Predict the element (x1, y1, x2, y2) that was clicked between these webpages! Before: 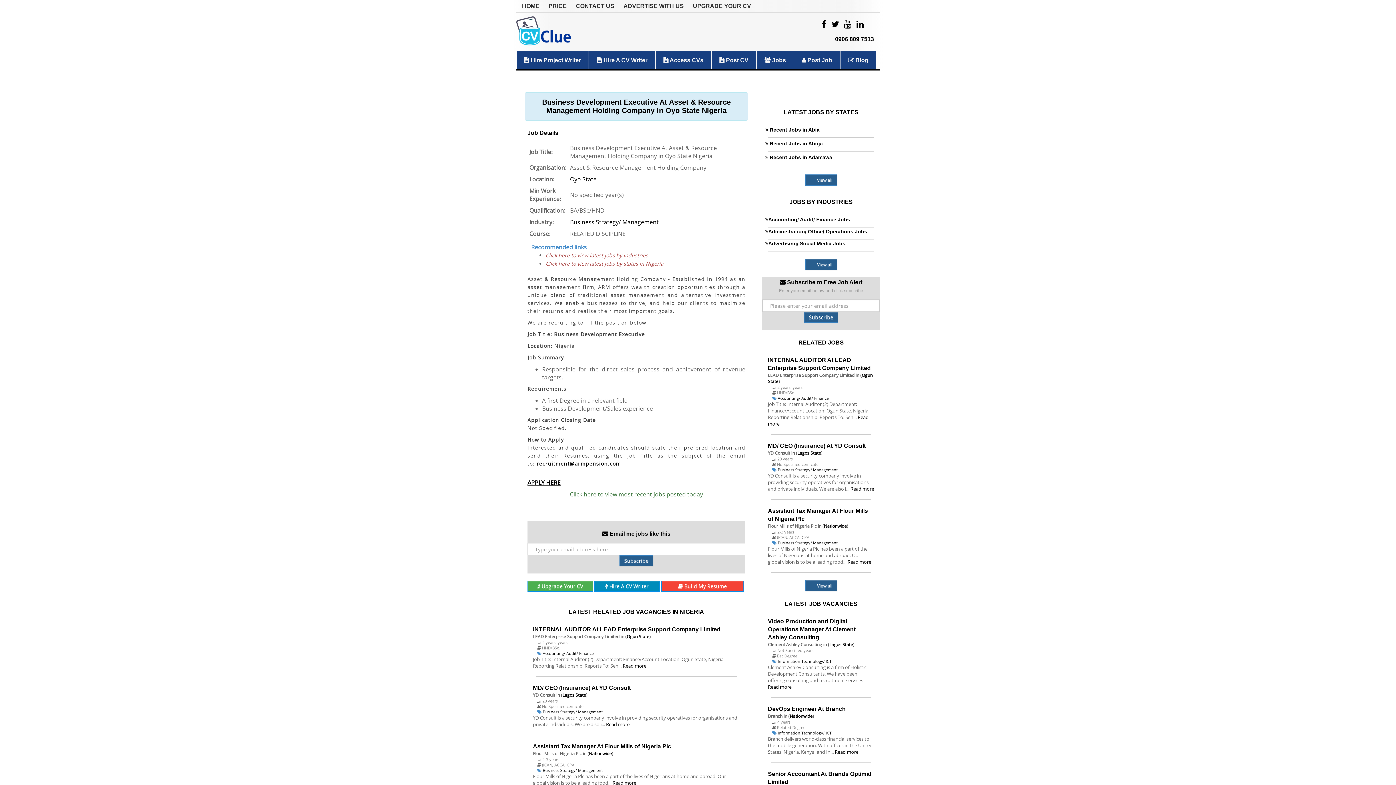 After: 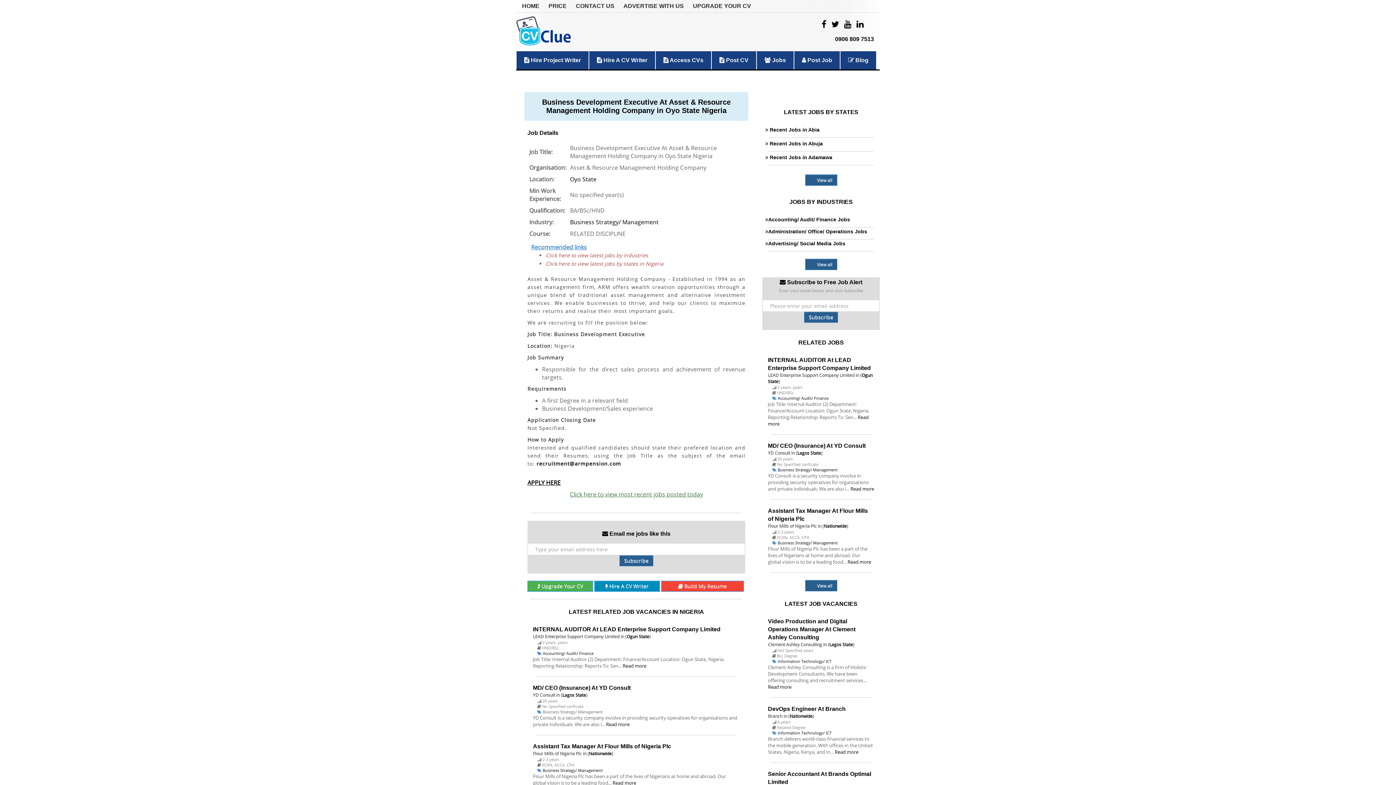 Action: label: Business Strategy/ Management bbox: (542, 709, 602, 714)